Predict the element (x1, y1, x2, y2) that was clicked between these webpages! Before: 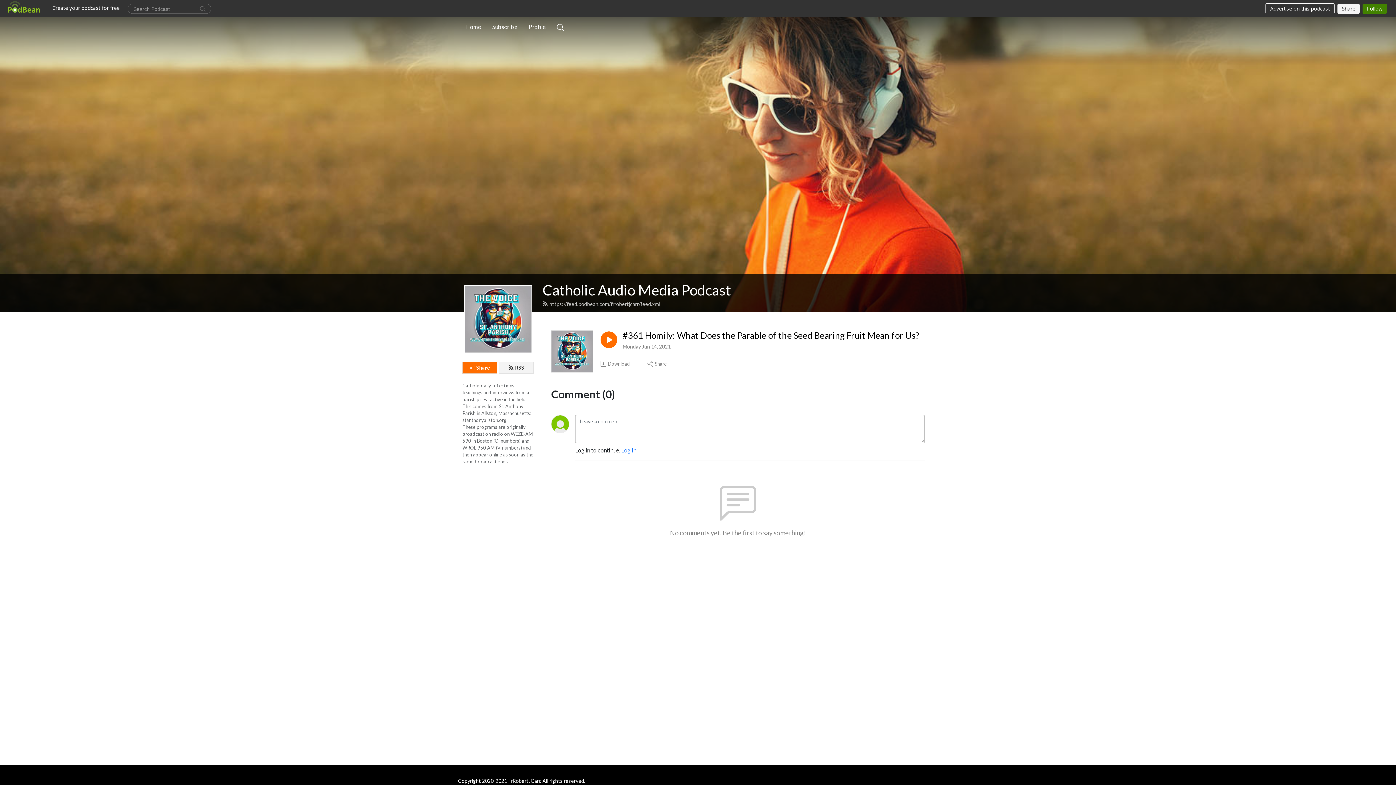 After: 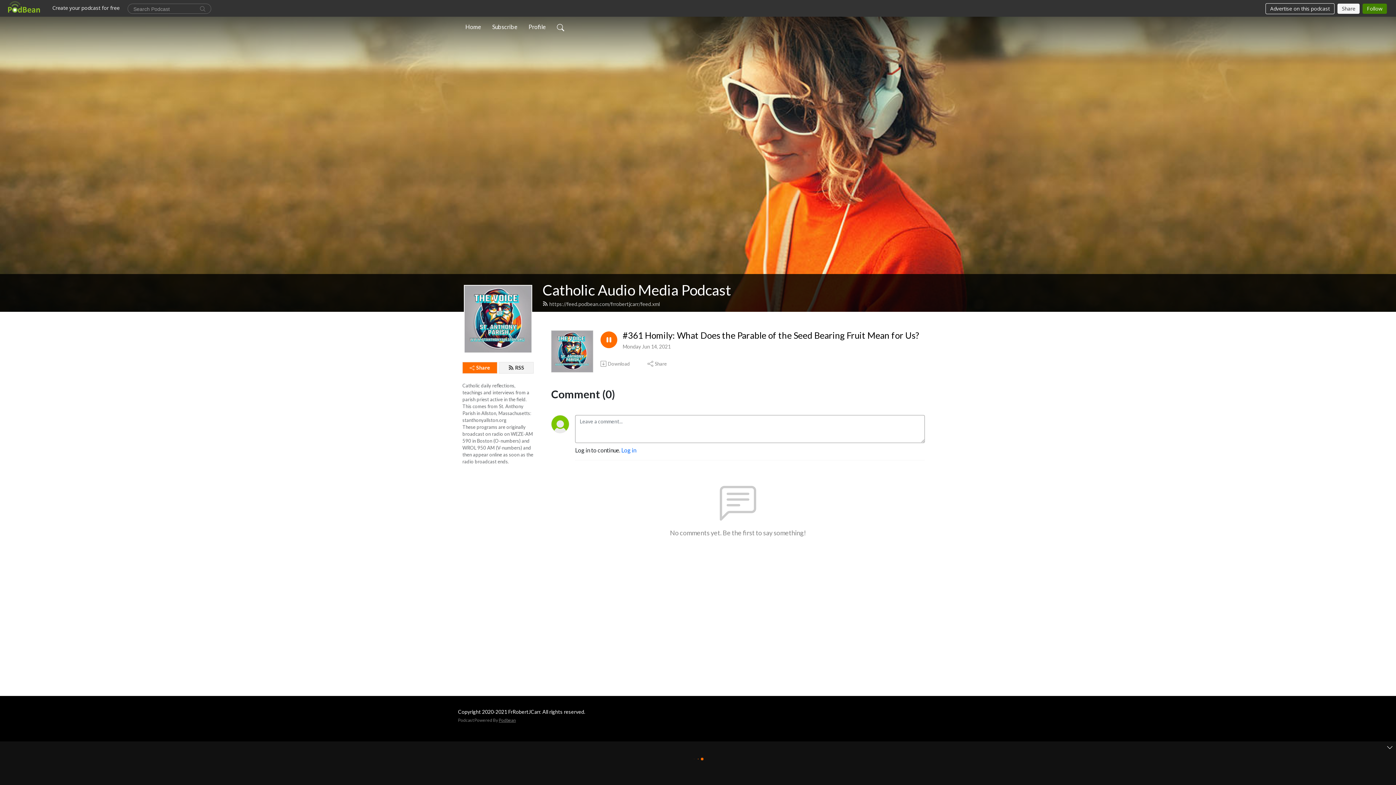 Action: bbox: (600, 331, 617, 348)